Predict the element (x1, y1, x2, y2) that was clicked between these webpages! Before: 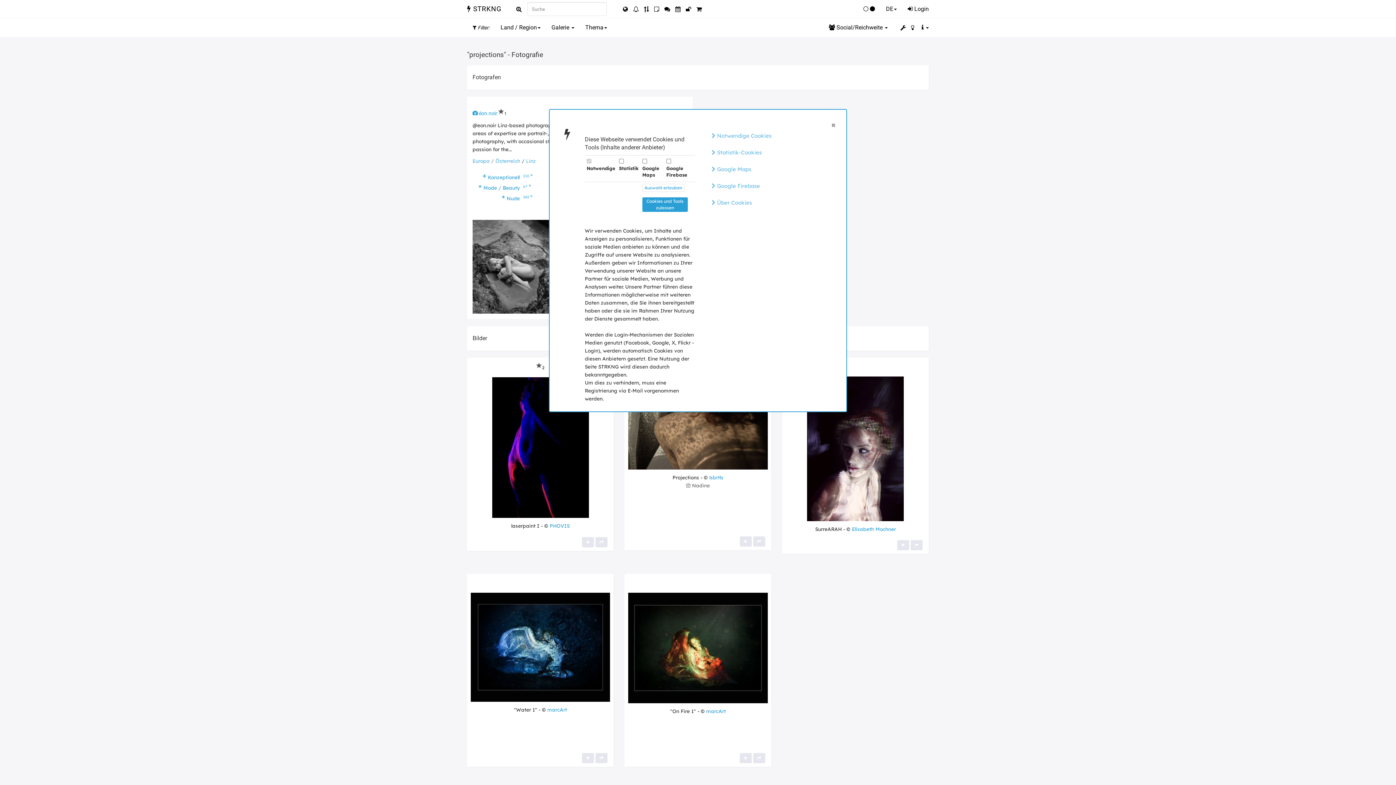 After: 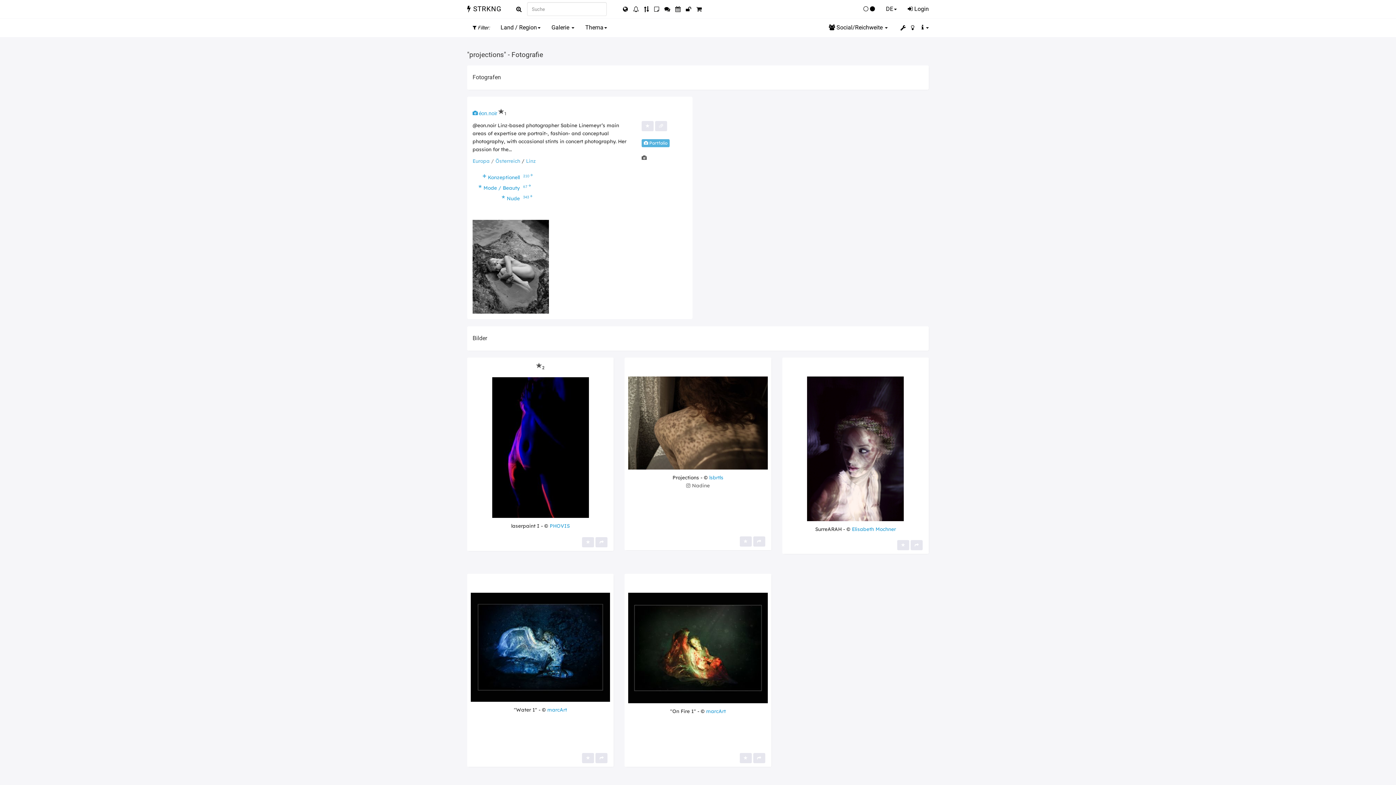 Action: bbox: (831, 120, 835, 128) label: ×
Close